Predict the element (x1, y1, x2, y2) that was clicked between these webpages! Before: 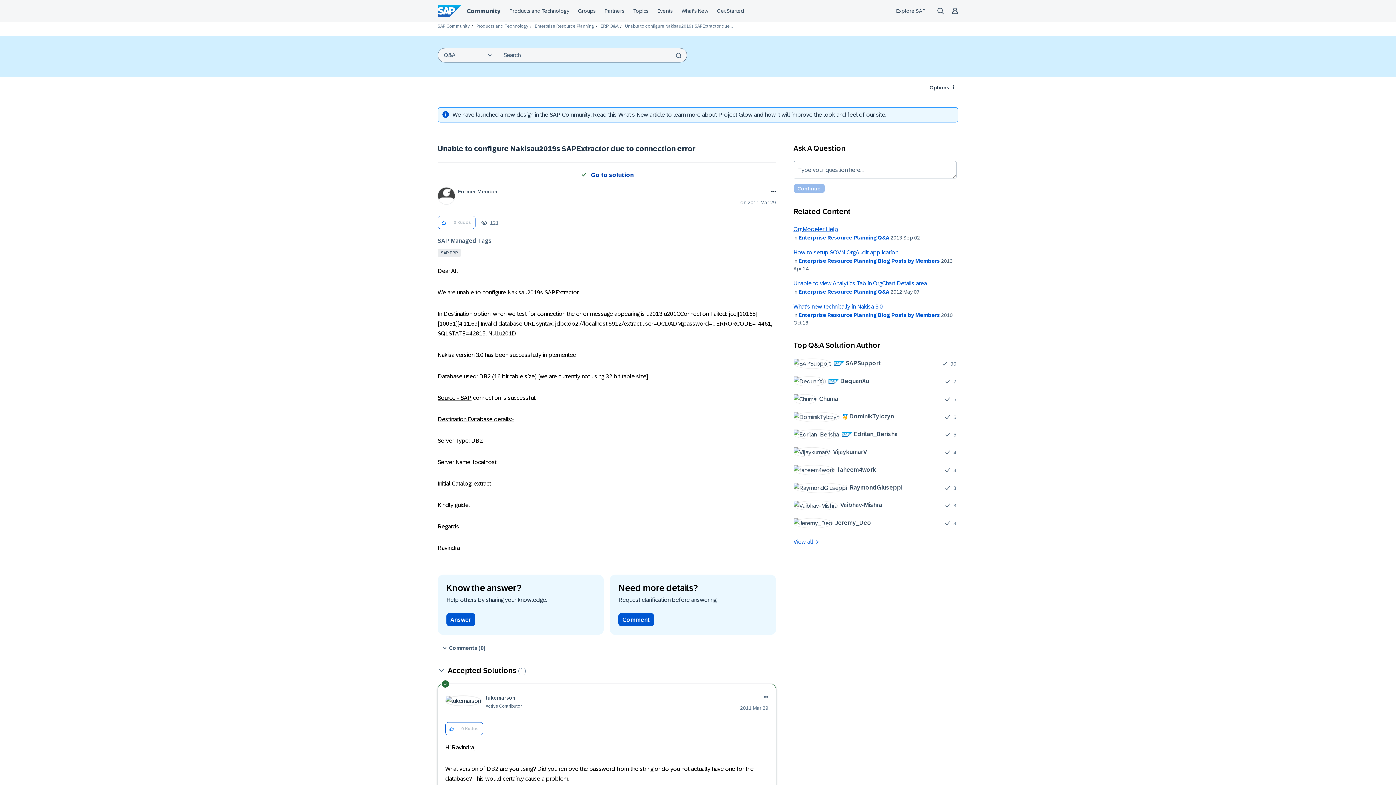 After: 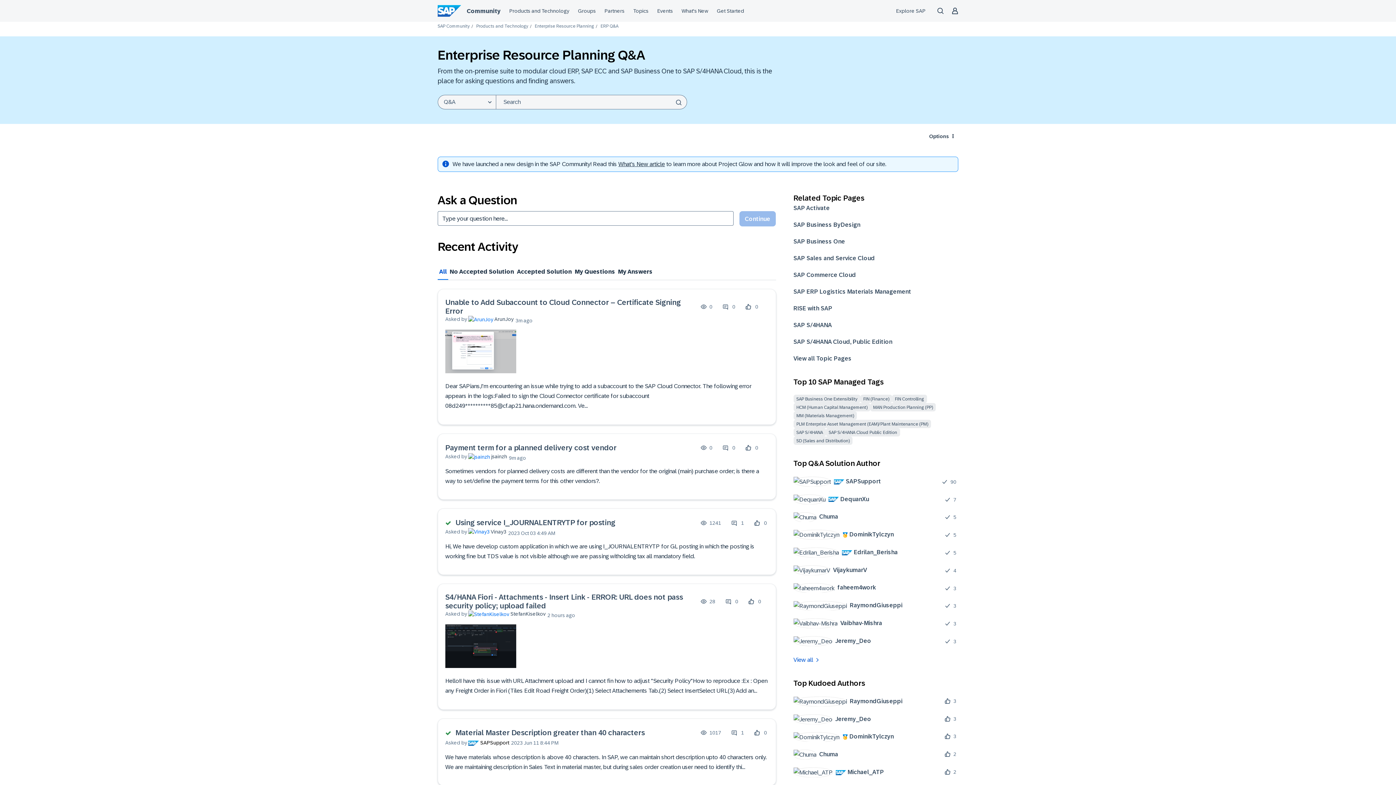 Action: bbox: (798, 289, 889, 295) label: Enterprise Resource Planning Q&A